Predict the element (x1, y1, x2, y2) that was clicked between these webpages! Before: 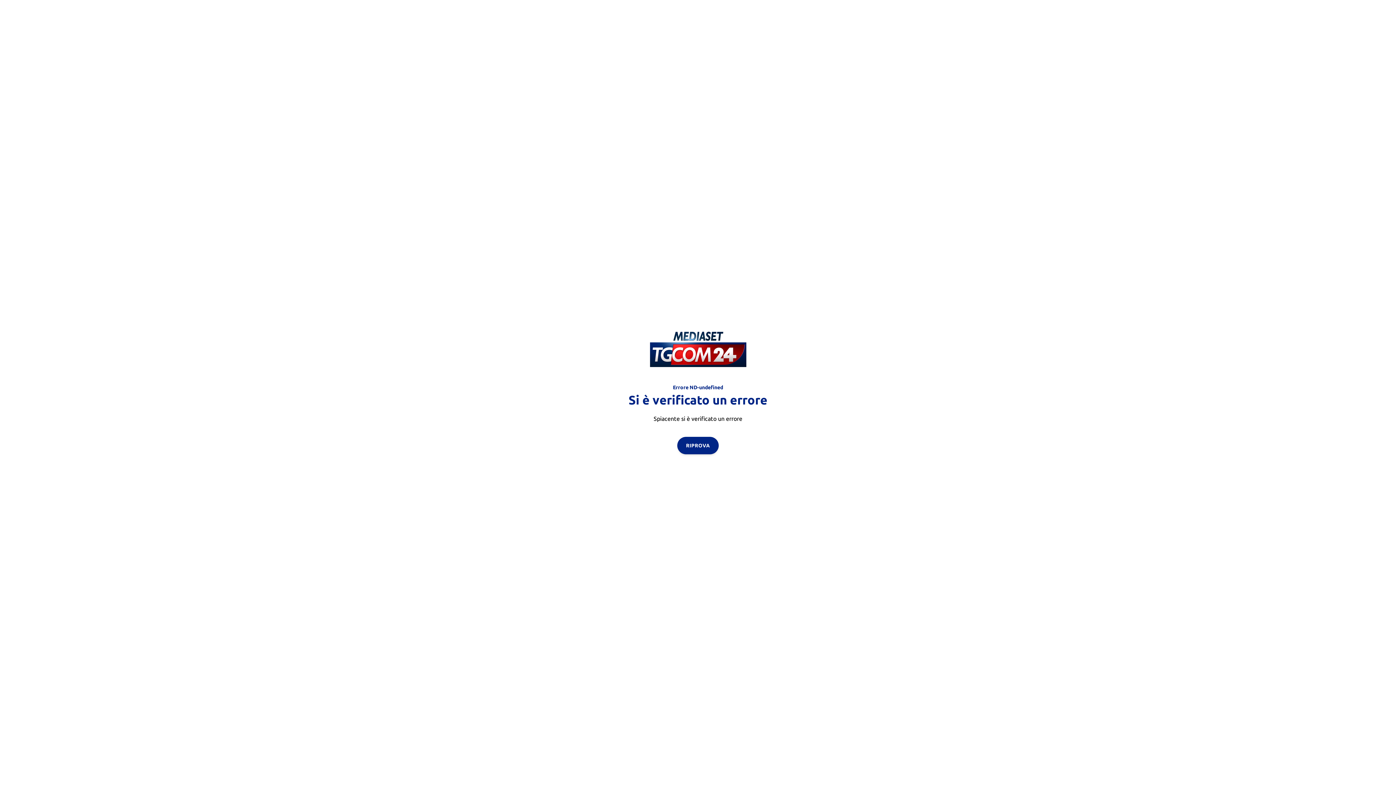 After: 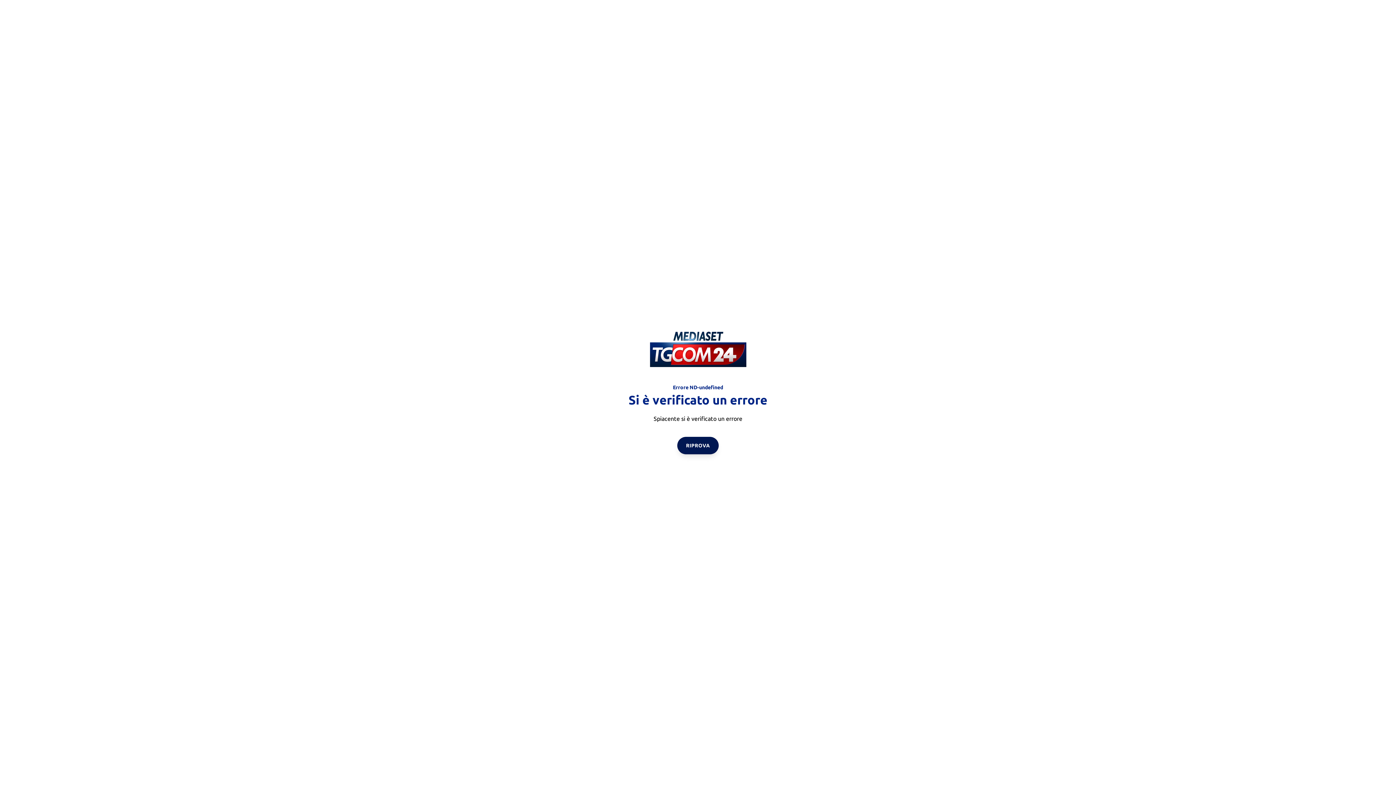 Action: bbox: (677, 436, 718, 454) label: RIPROVA